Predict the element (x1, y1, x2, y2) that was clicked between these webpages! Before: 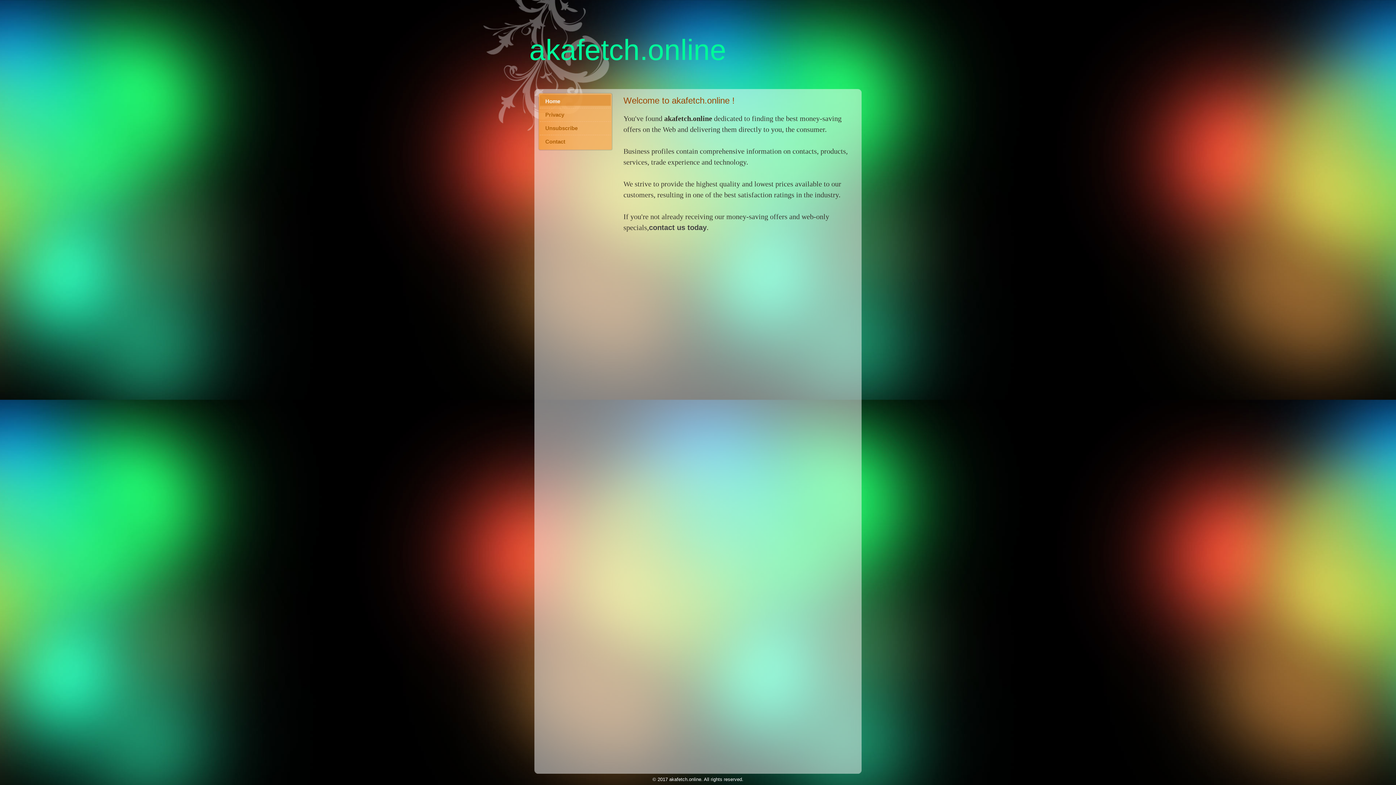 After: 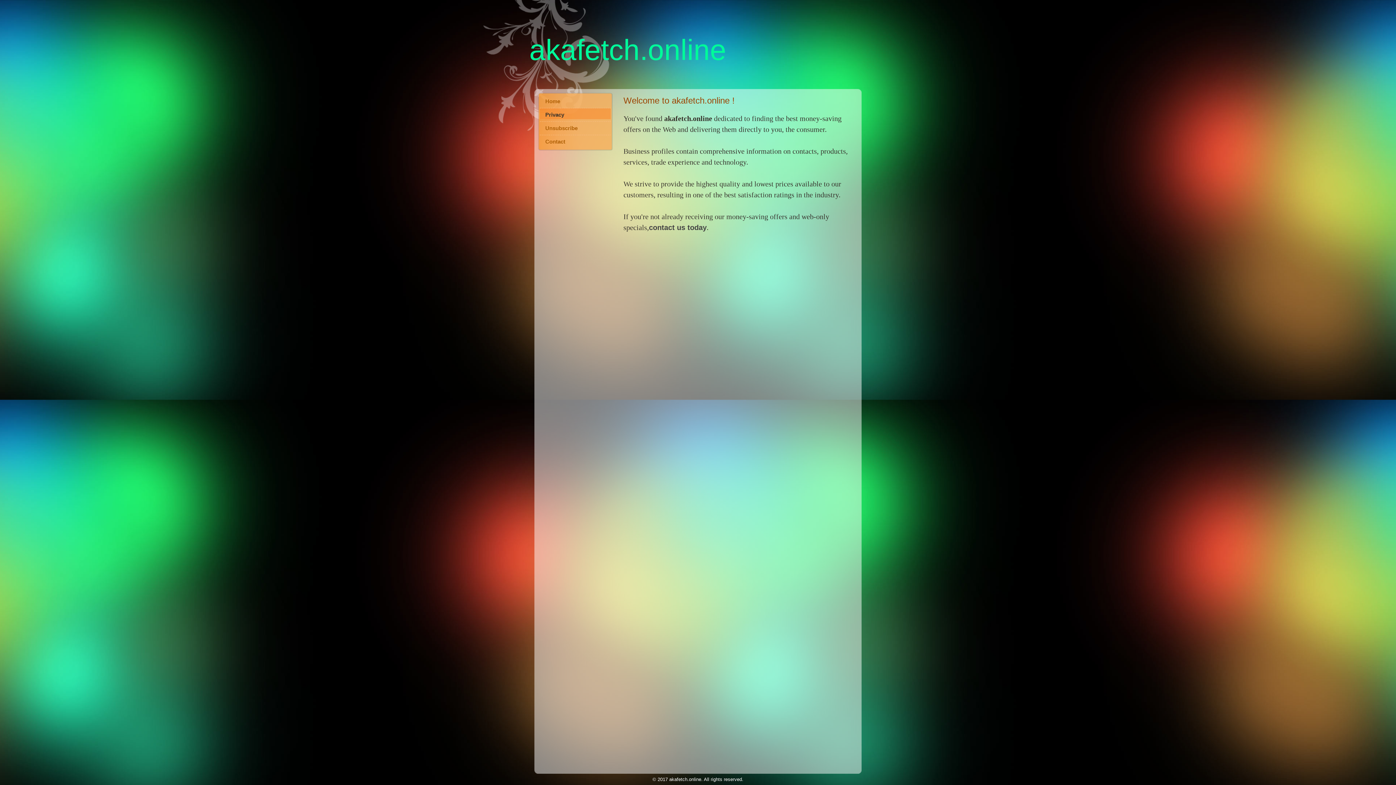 Action: label: Privacy bbox: (540, 108, 610, 121)